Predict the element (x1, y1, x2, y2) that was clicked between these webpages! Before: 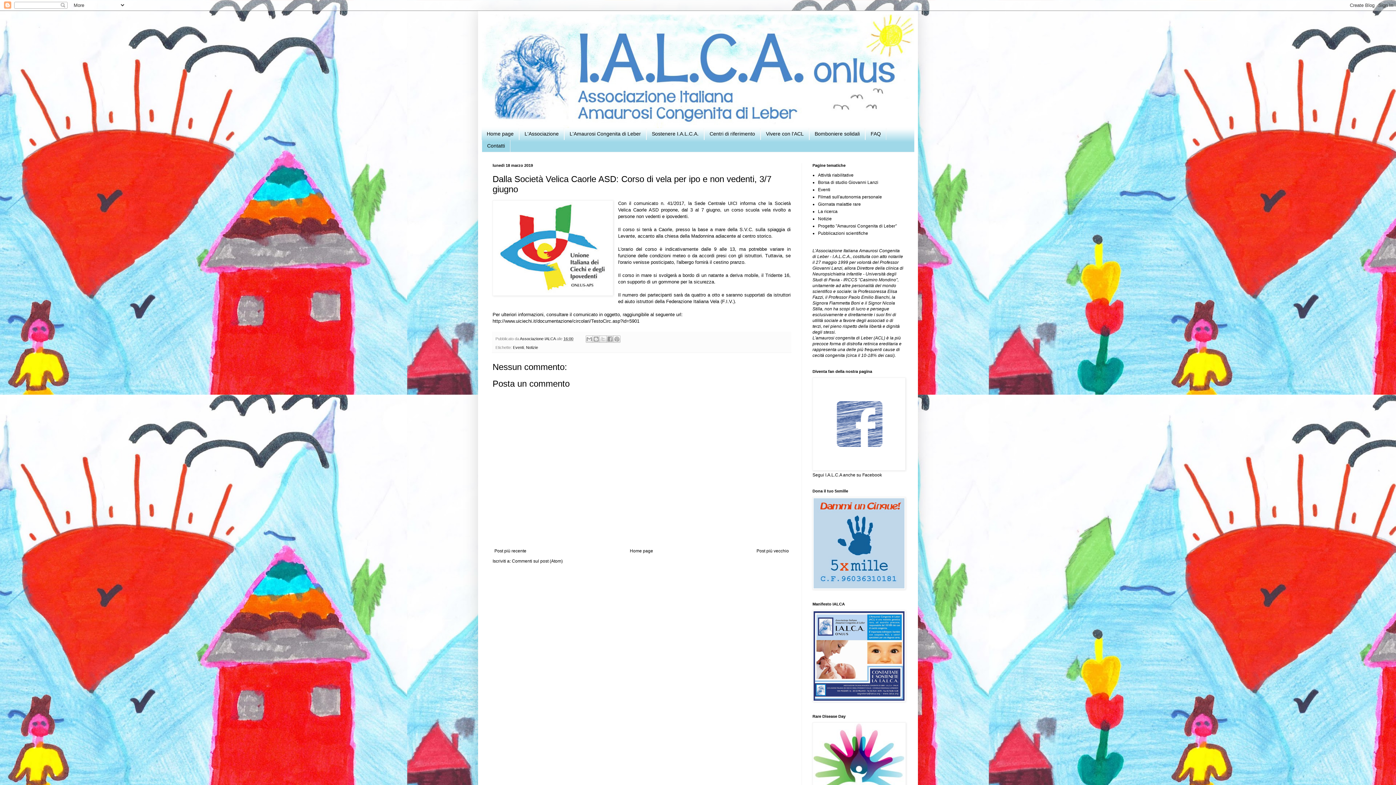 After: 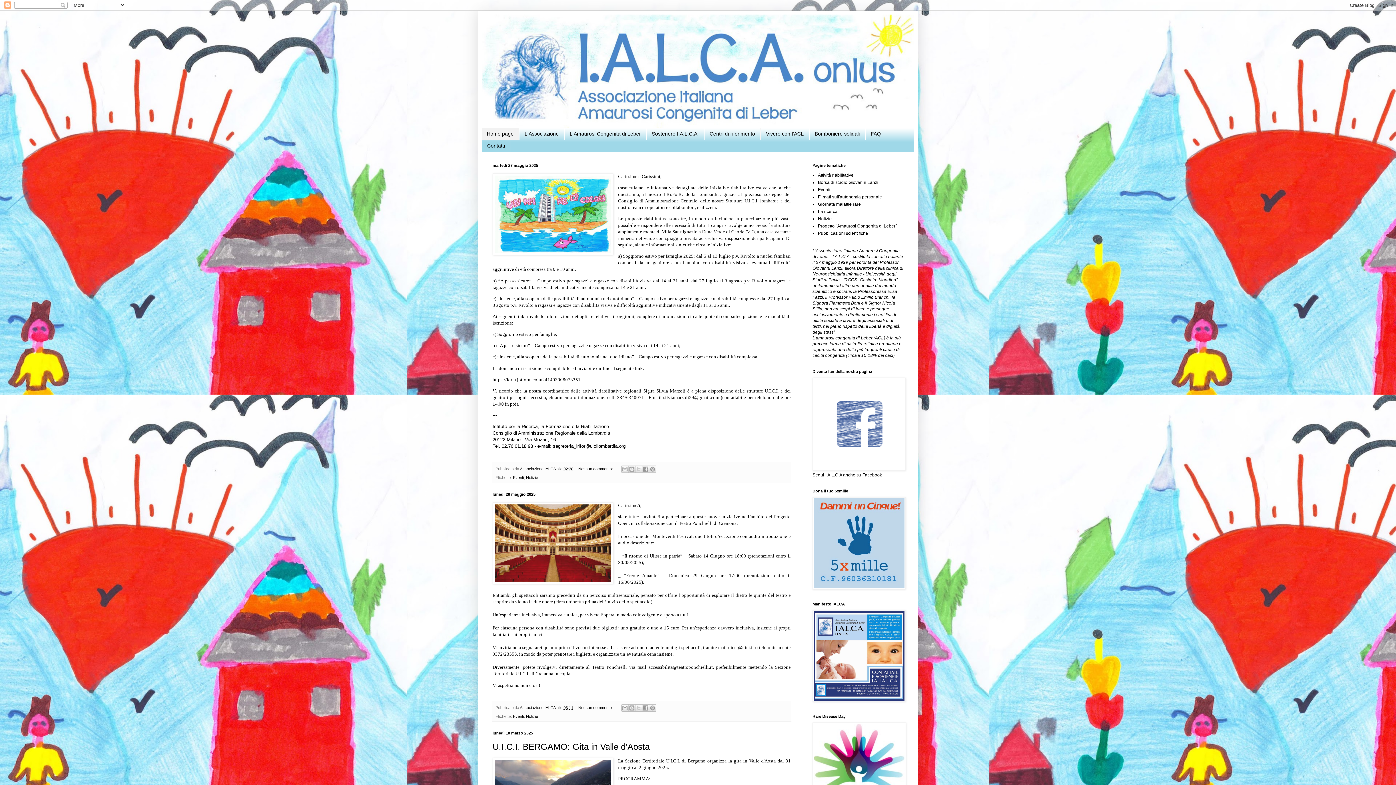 Action: label: Home page bbox: (481, 128, 519, 139)